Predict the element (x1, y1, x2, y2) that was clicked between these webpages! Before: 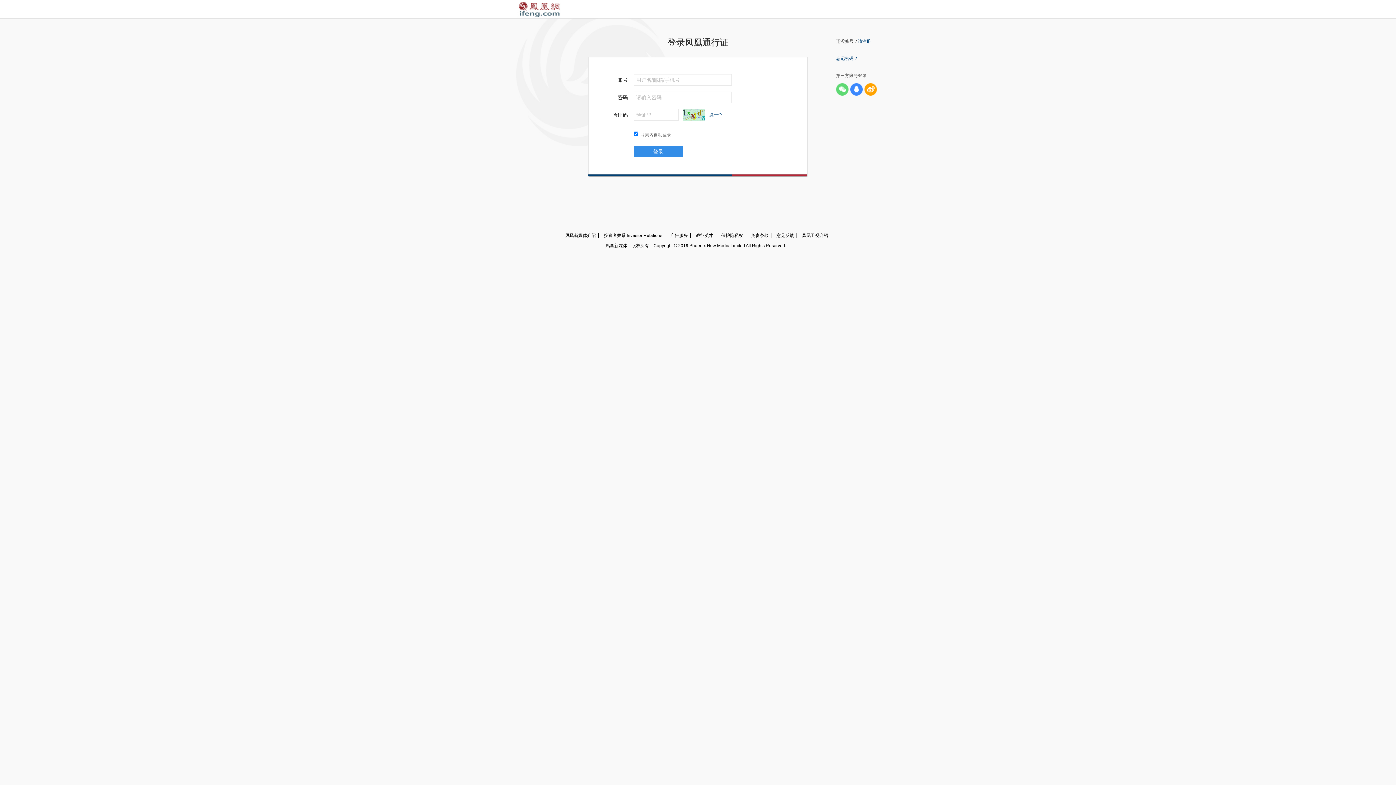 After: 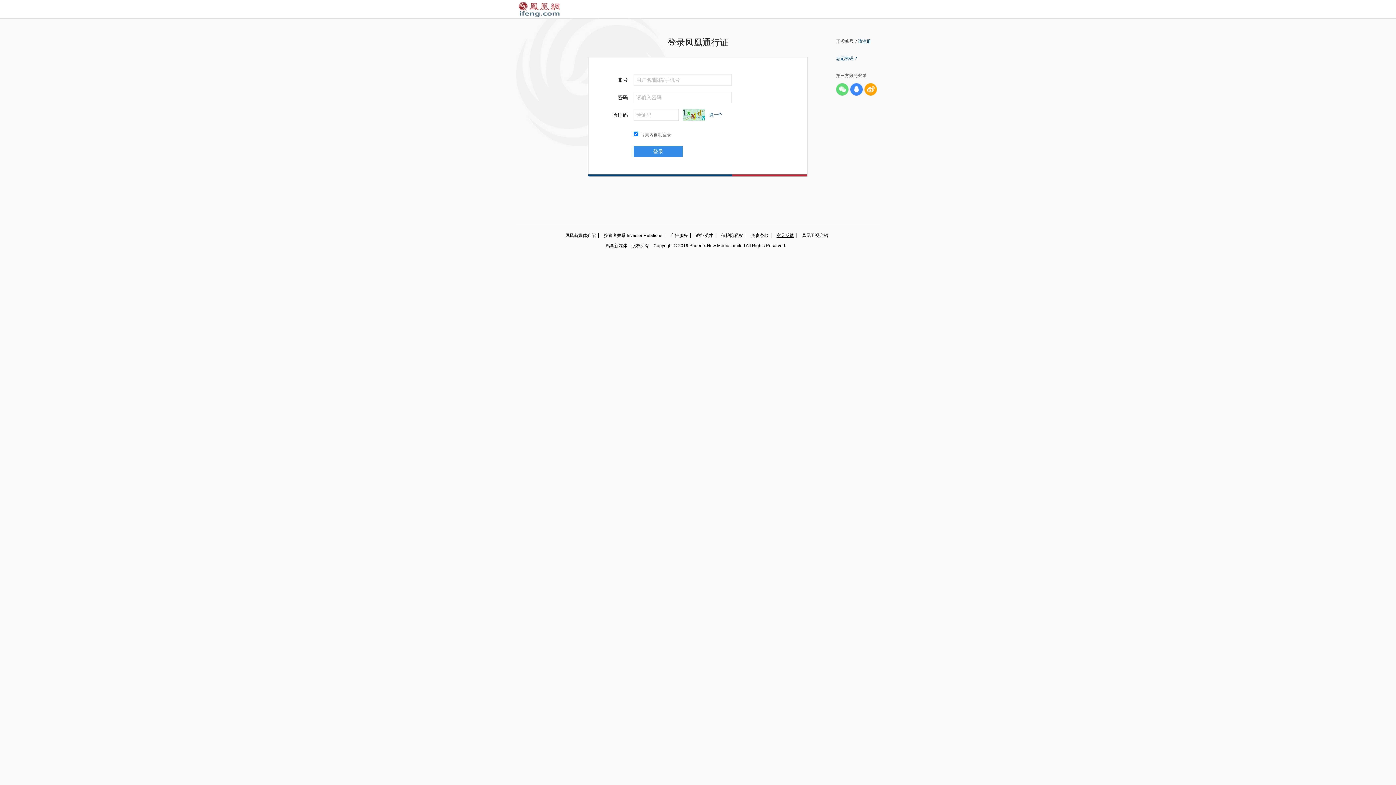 Action: label: 意见反馈 bbox: (771, 233, 797, 238)